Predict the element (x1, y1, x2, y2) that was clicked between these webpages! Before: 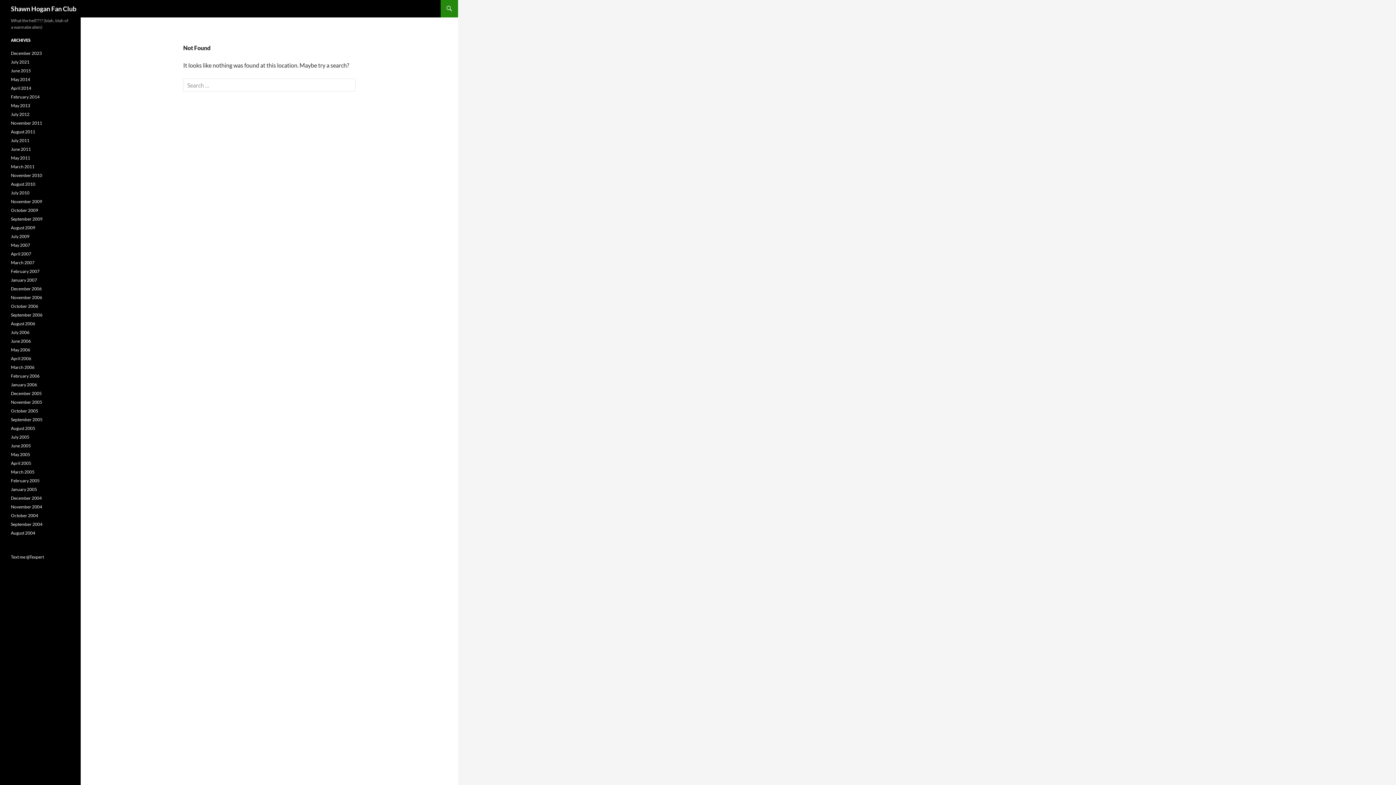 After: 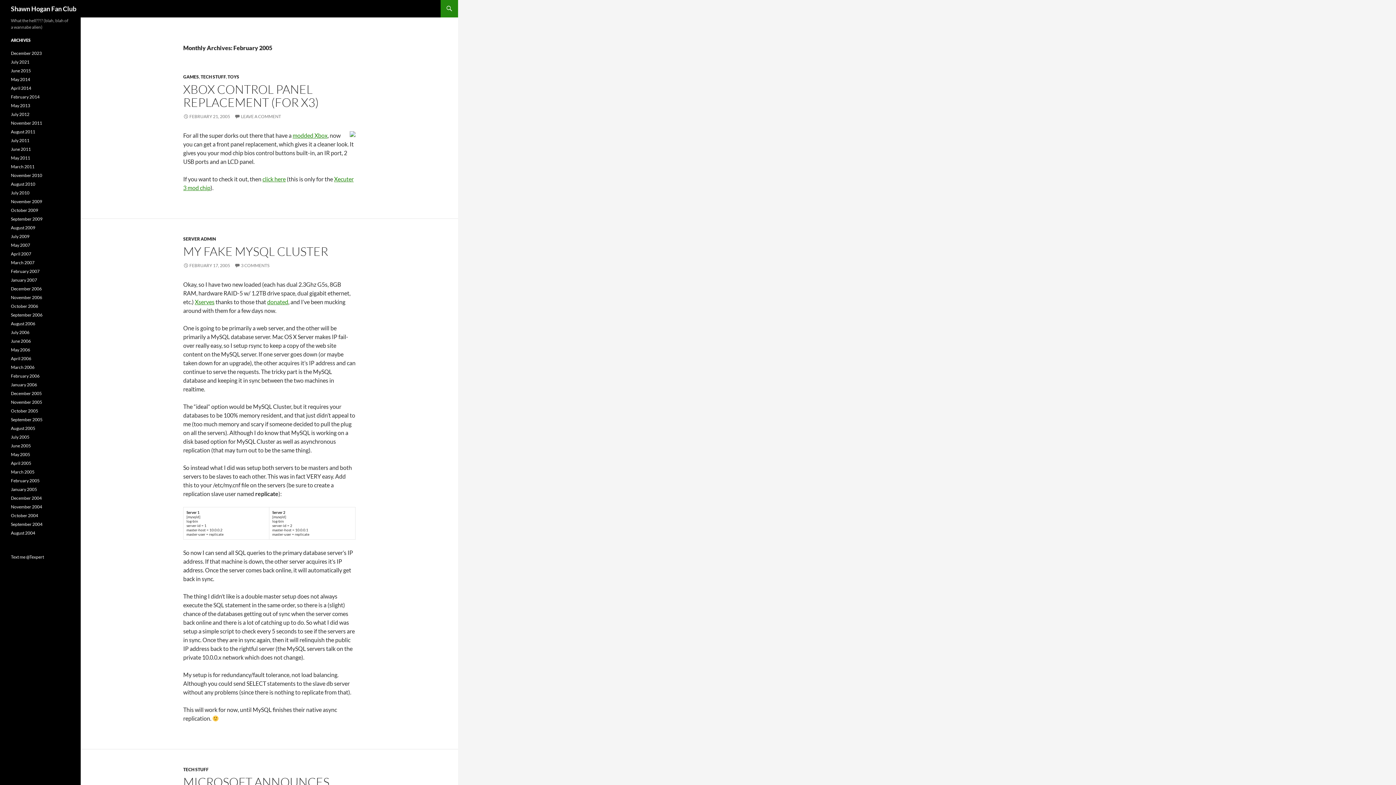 Action: label: February 2005 bbox: (10, 478, 39, 483)